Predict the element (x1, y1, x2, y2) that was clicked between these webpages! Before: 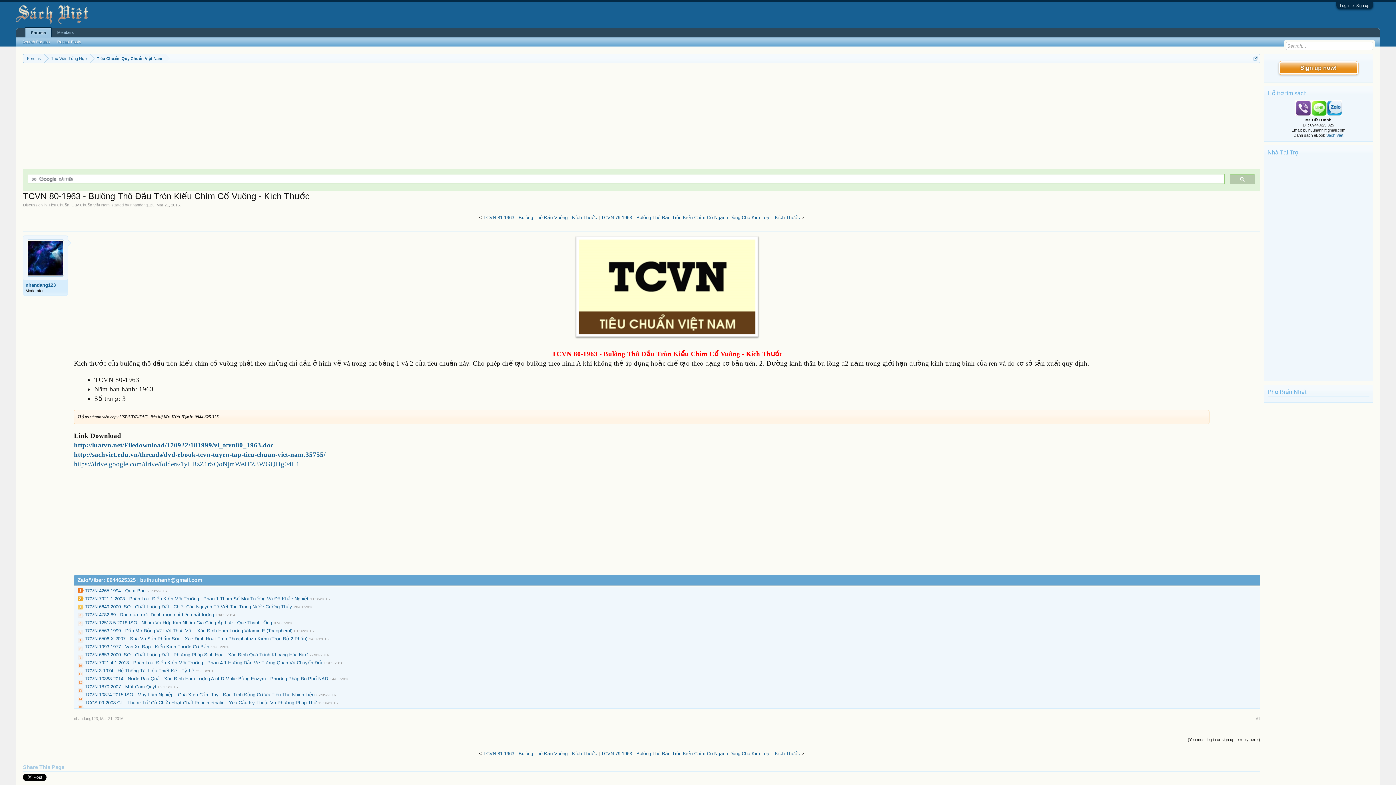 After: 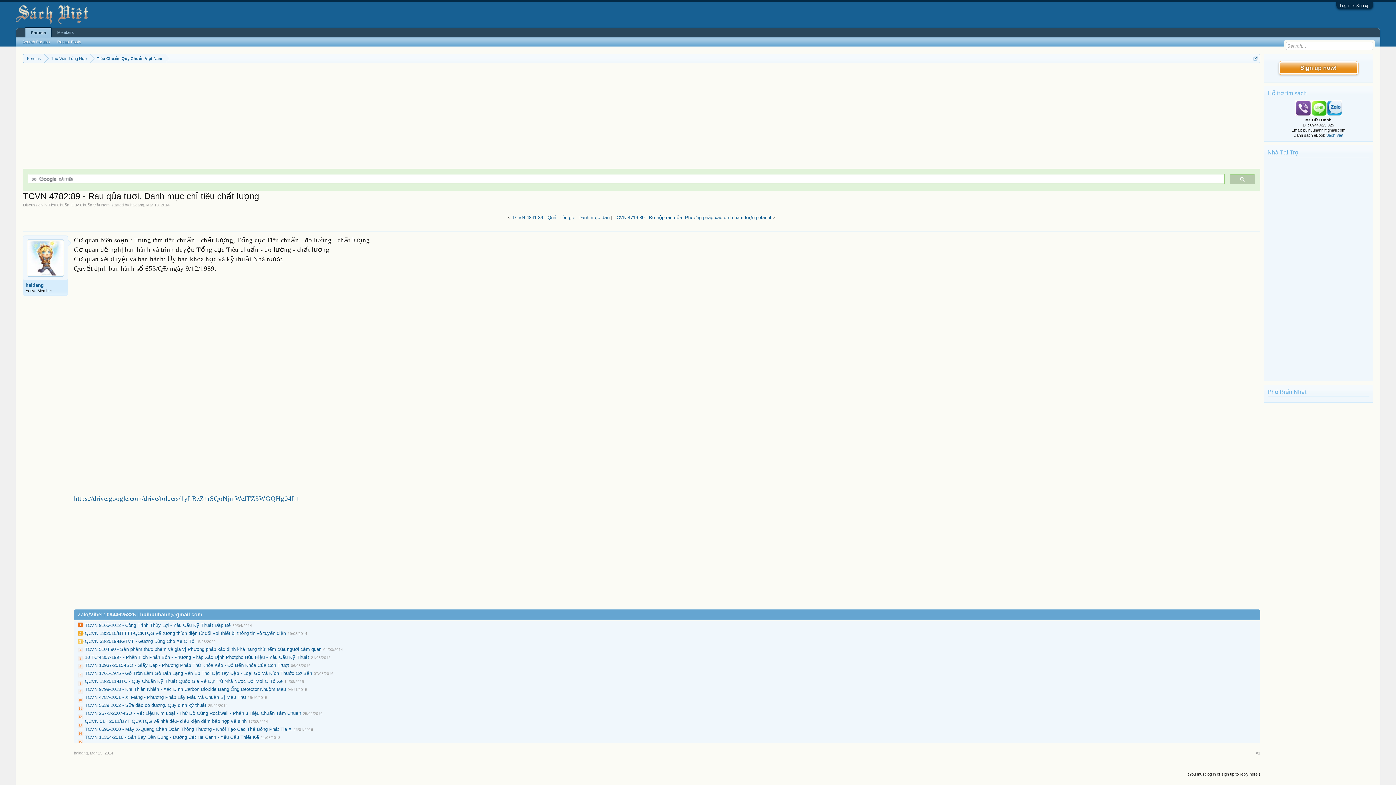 Action: label: TCVN 4782:89 - Rau qủa tươi. Danh mục chỉ tiêu chất lượng bbox: (84, 612, 213, 617)